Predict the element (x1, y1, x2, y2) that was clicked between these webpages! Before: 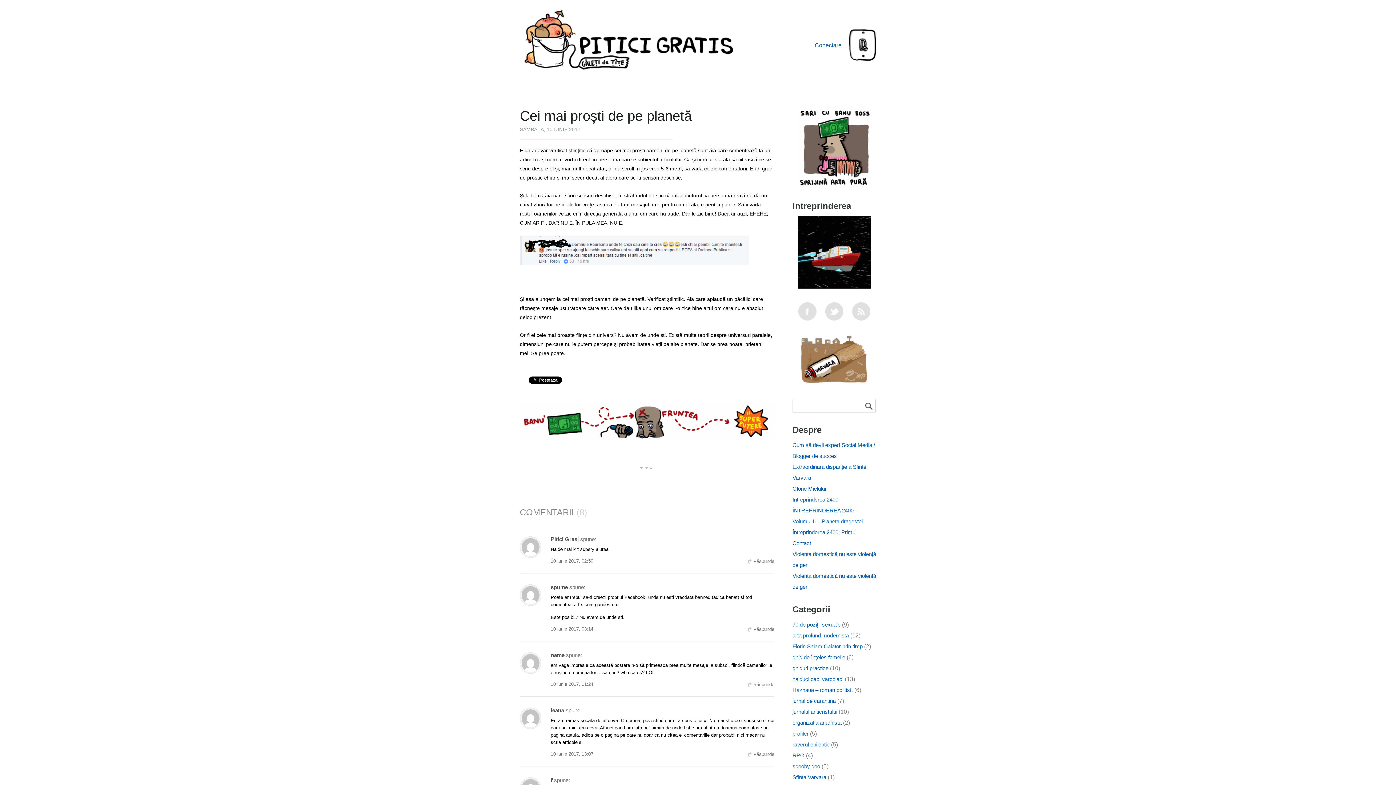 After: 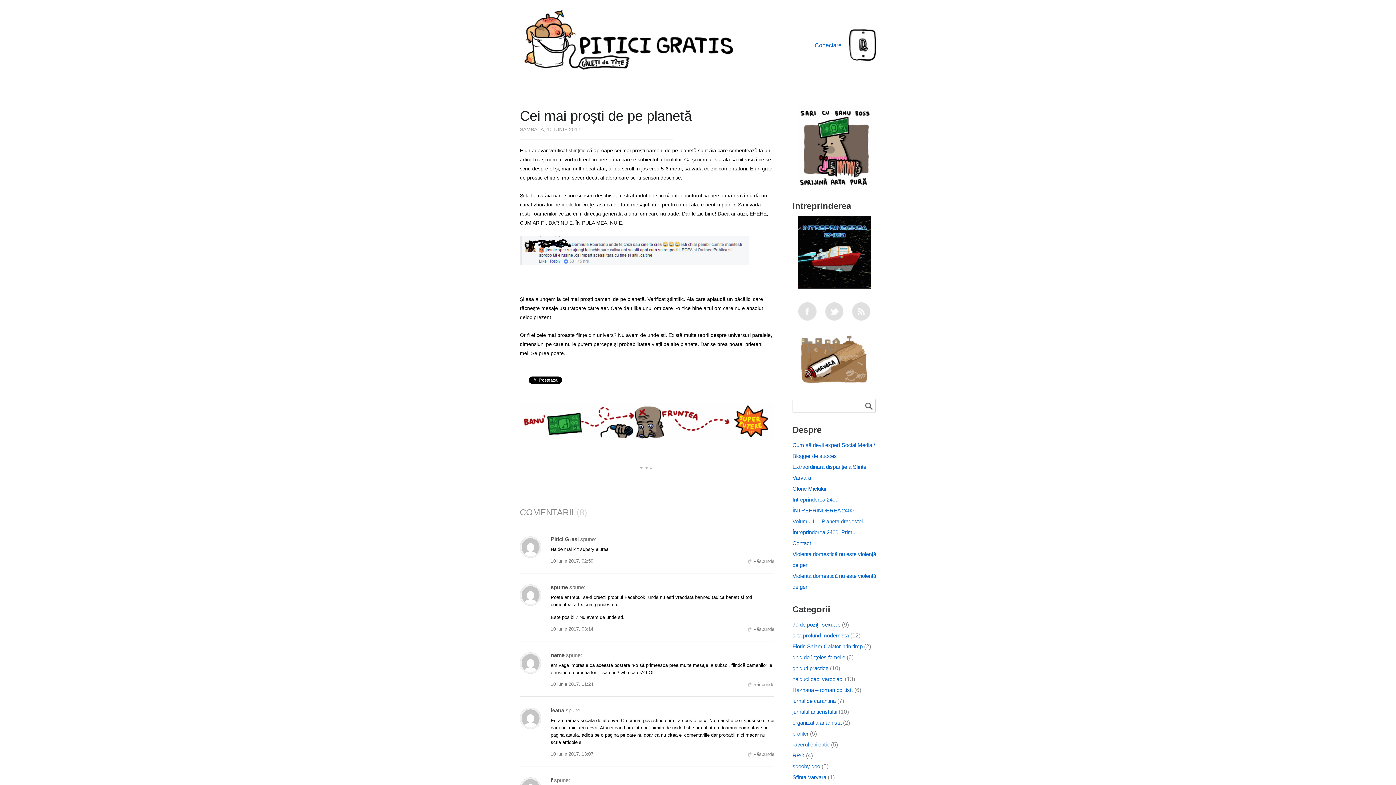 Action: bbox: (798, 107, 870, 187)